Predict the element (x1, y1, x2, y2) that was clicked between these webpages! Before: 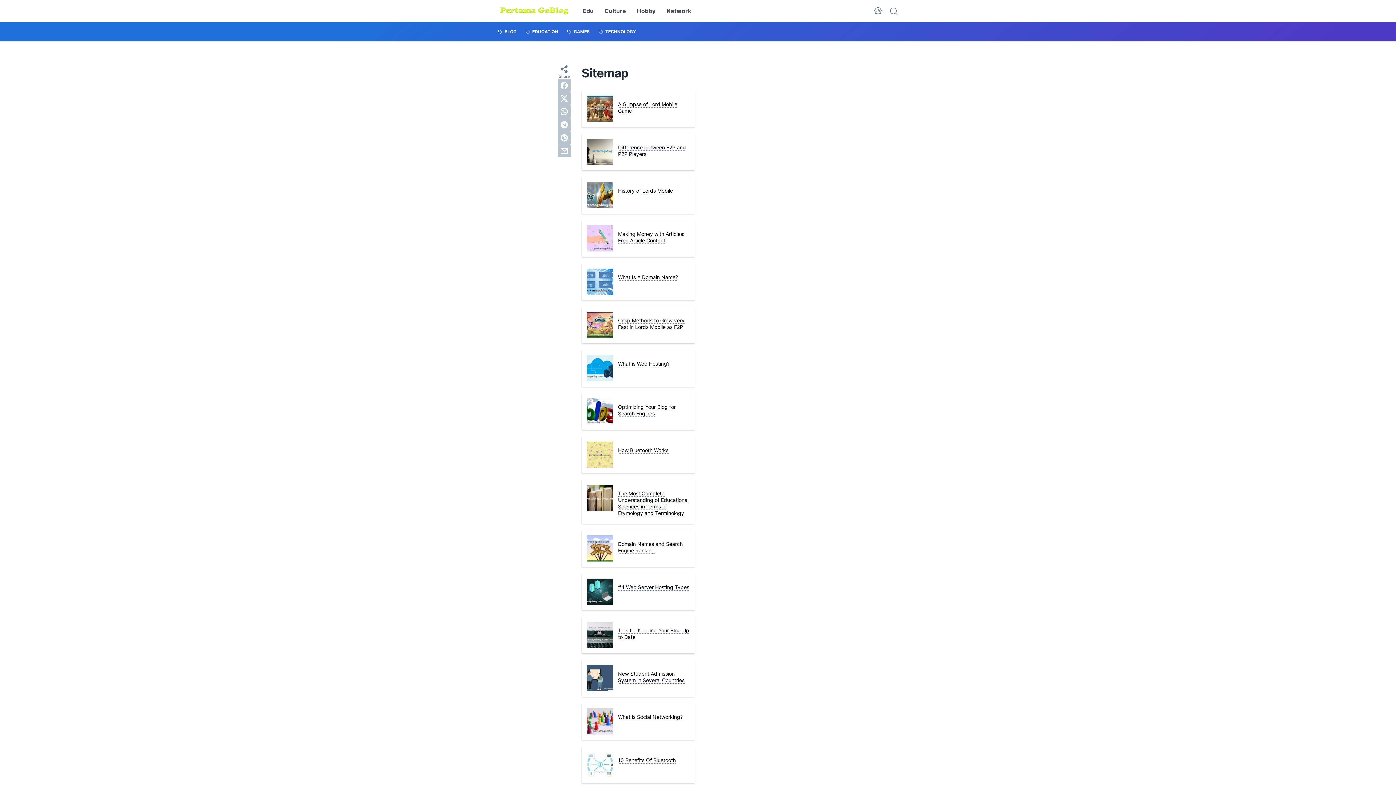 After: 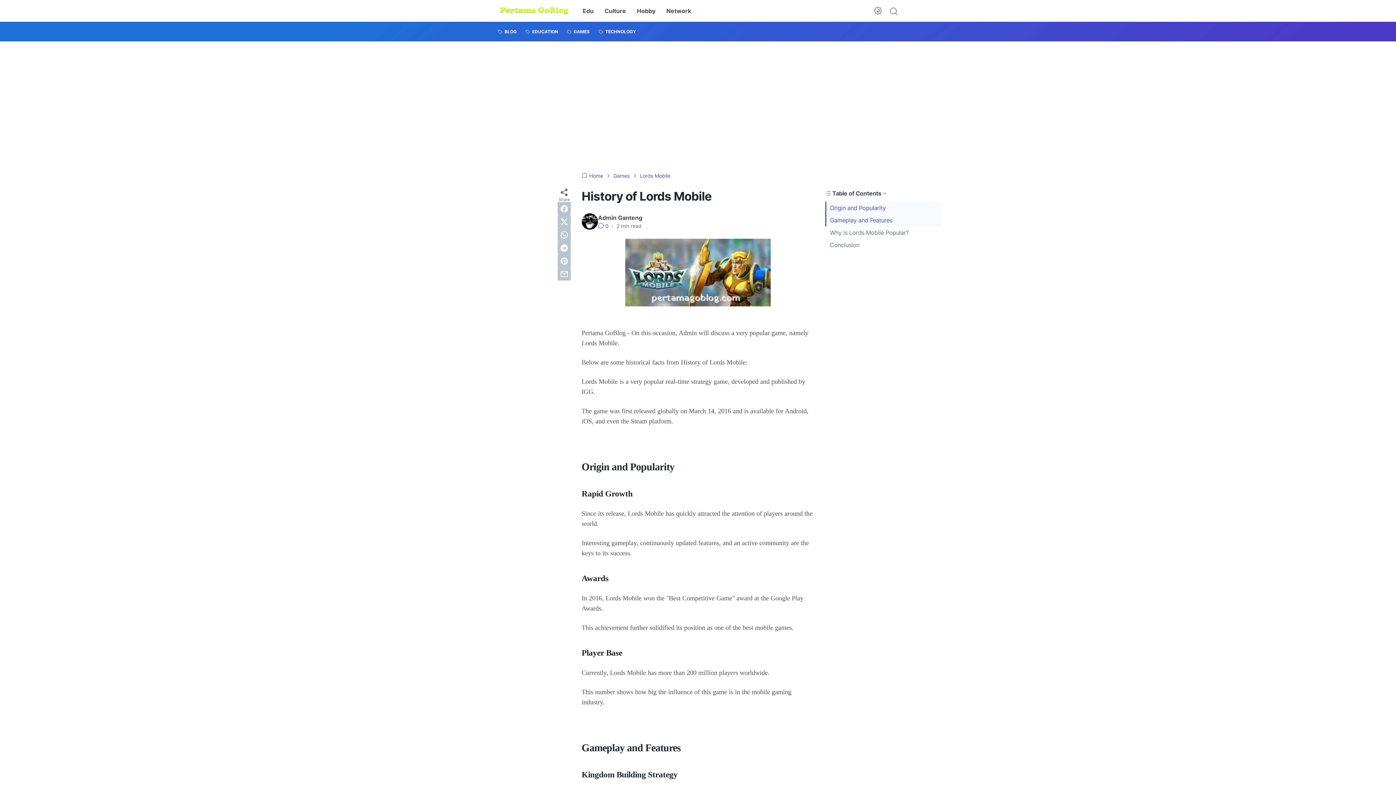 Action: label: History of Lords Mobile bbox: (618, 187, 673, 194)